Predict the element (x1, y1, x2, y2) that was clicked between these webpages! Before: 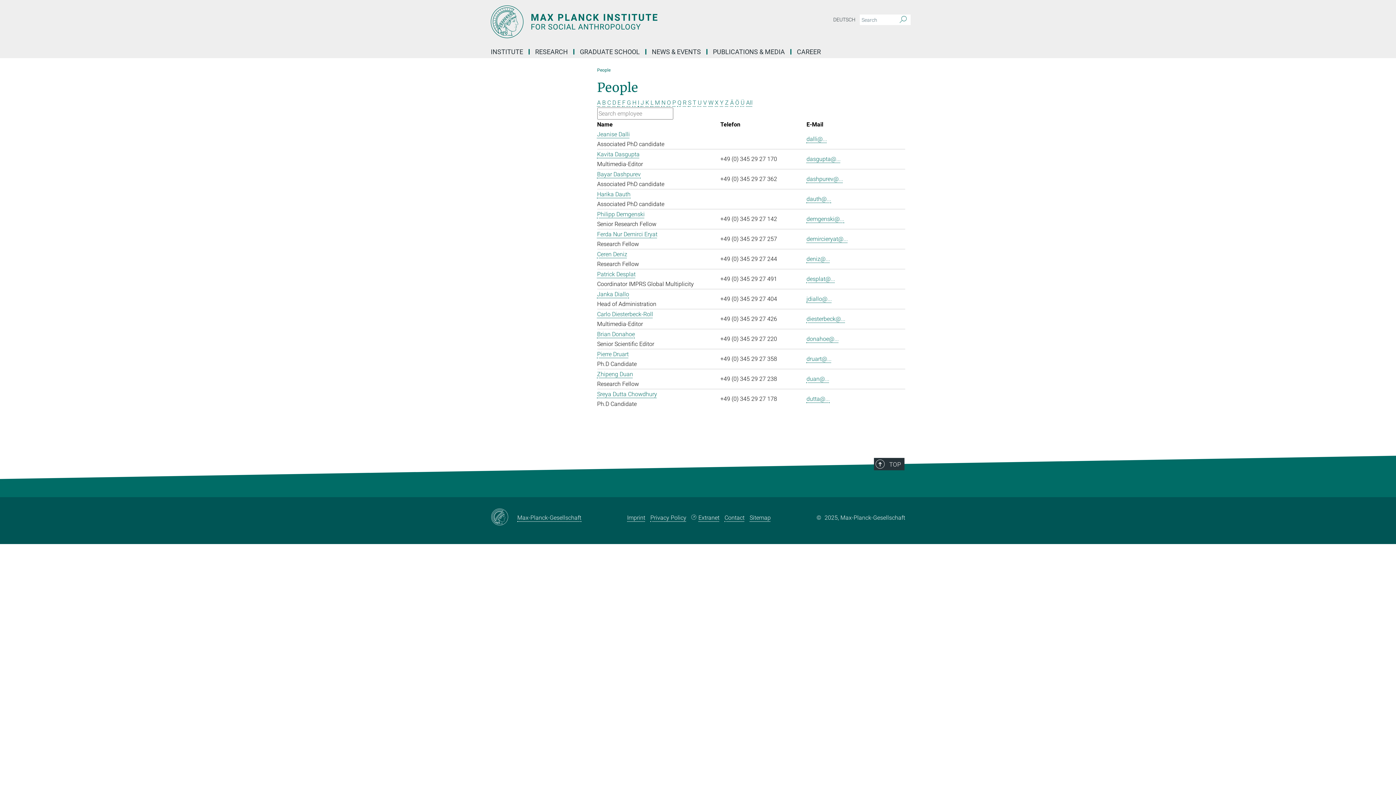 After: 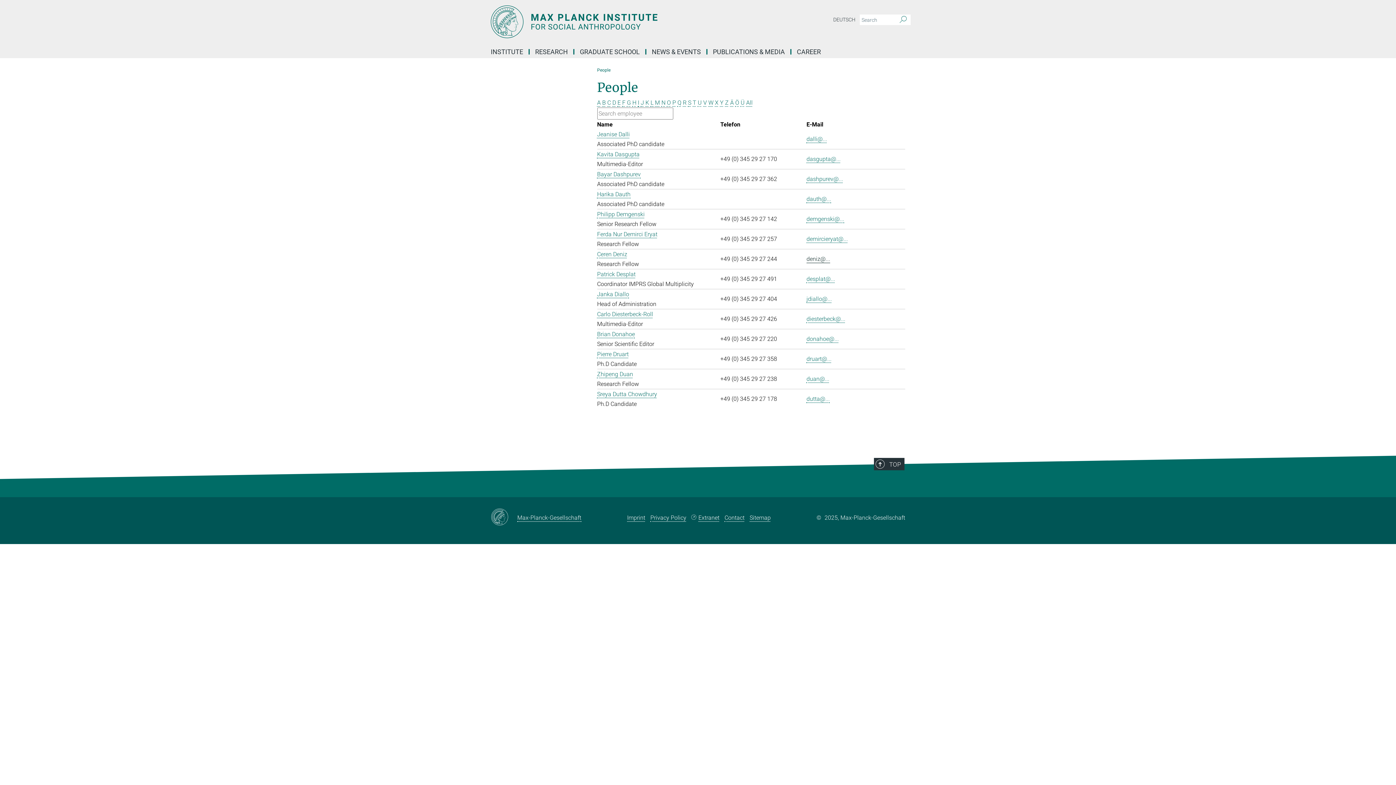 Action: bbox: (806, 255, 830, 262) label: deniz@...